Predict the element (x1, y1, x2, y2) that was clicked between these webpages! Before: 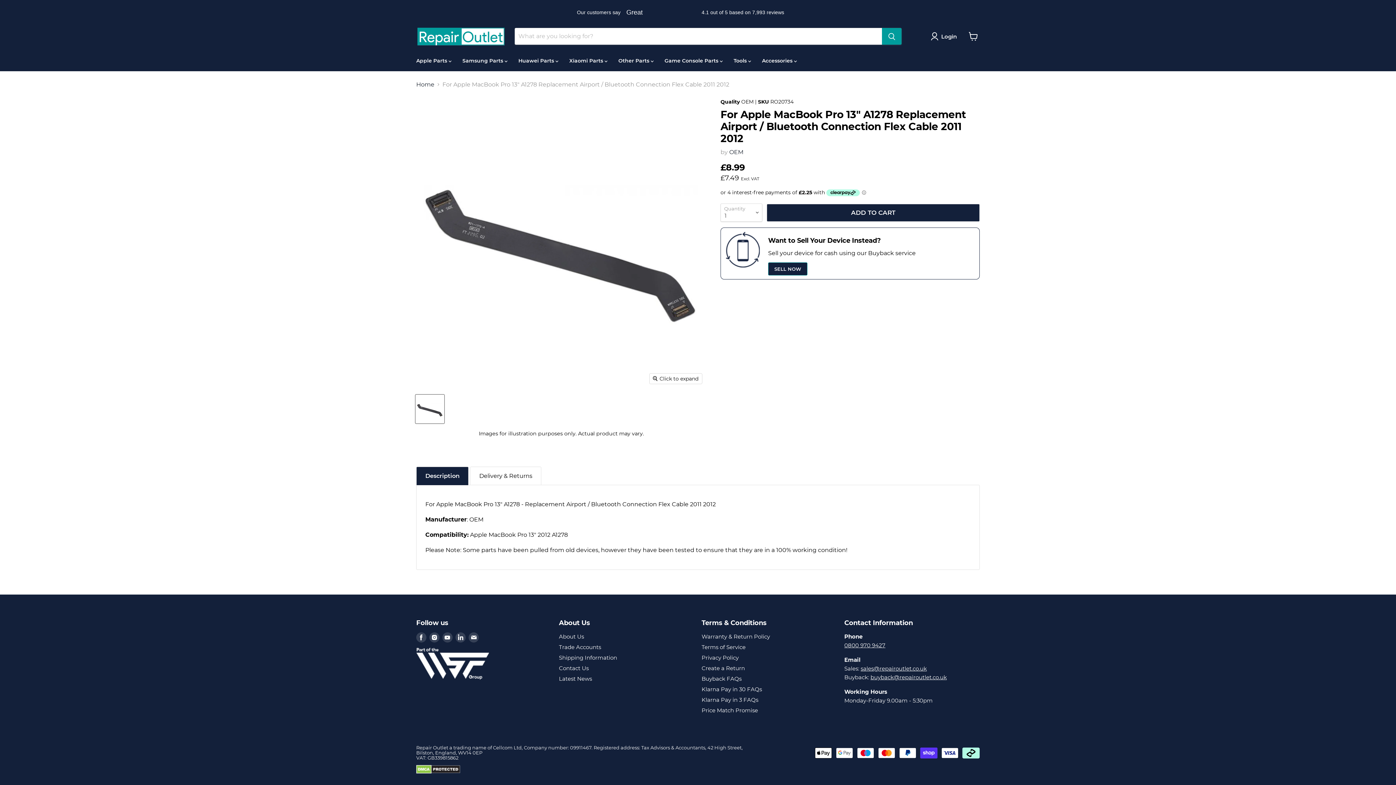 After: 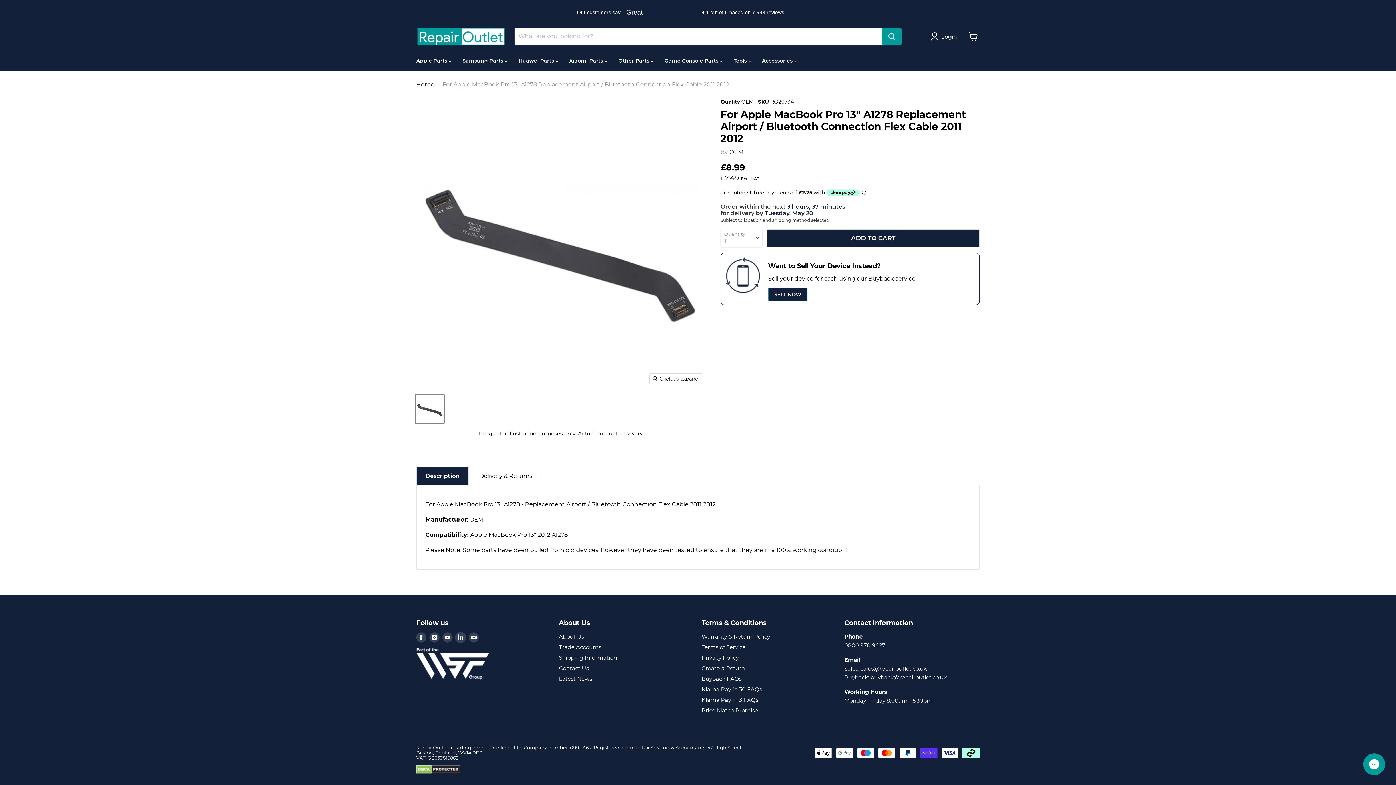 Action: bbox: (455, 632, 465, 642) label: Find us on LinkedIn